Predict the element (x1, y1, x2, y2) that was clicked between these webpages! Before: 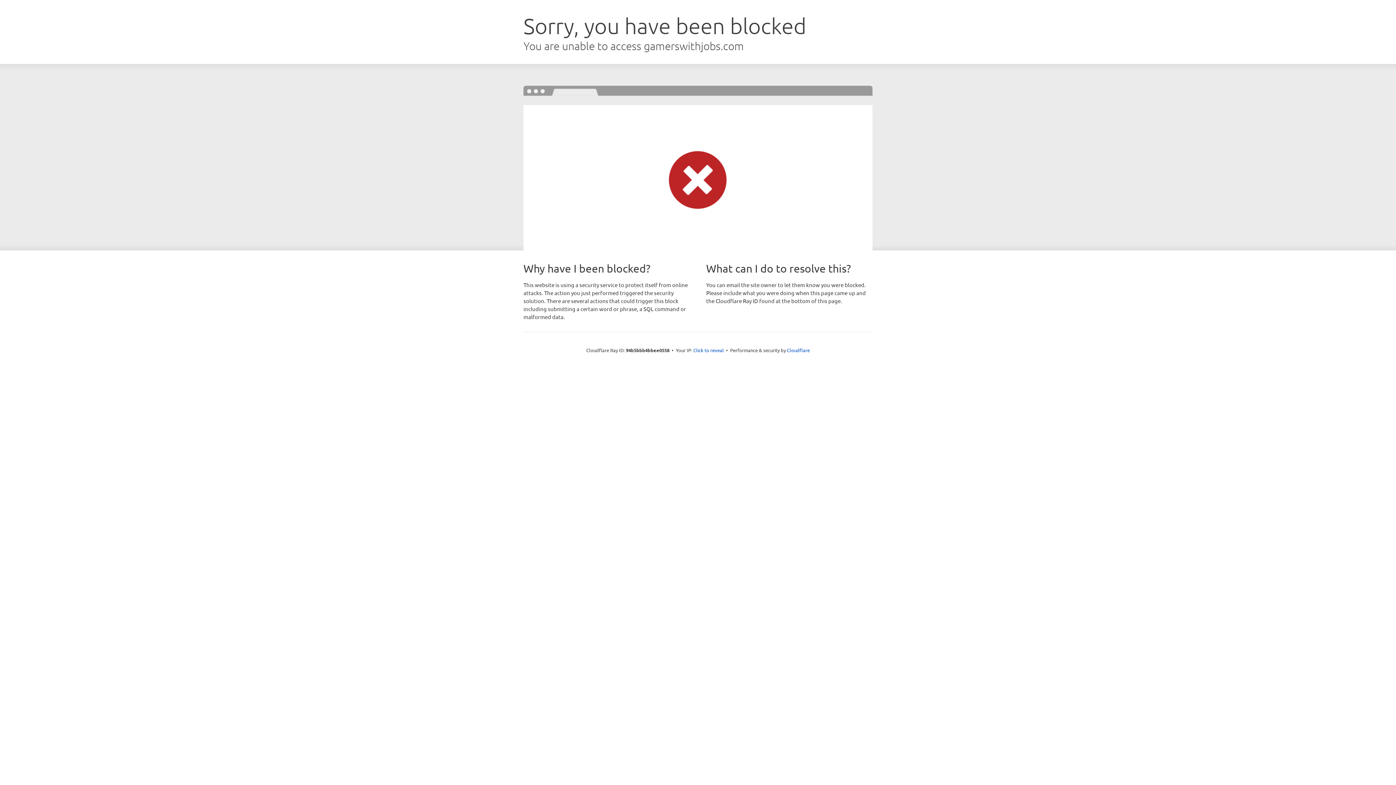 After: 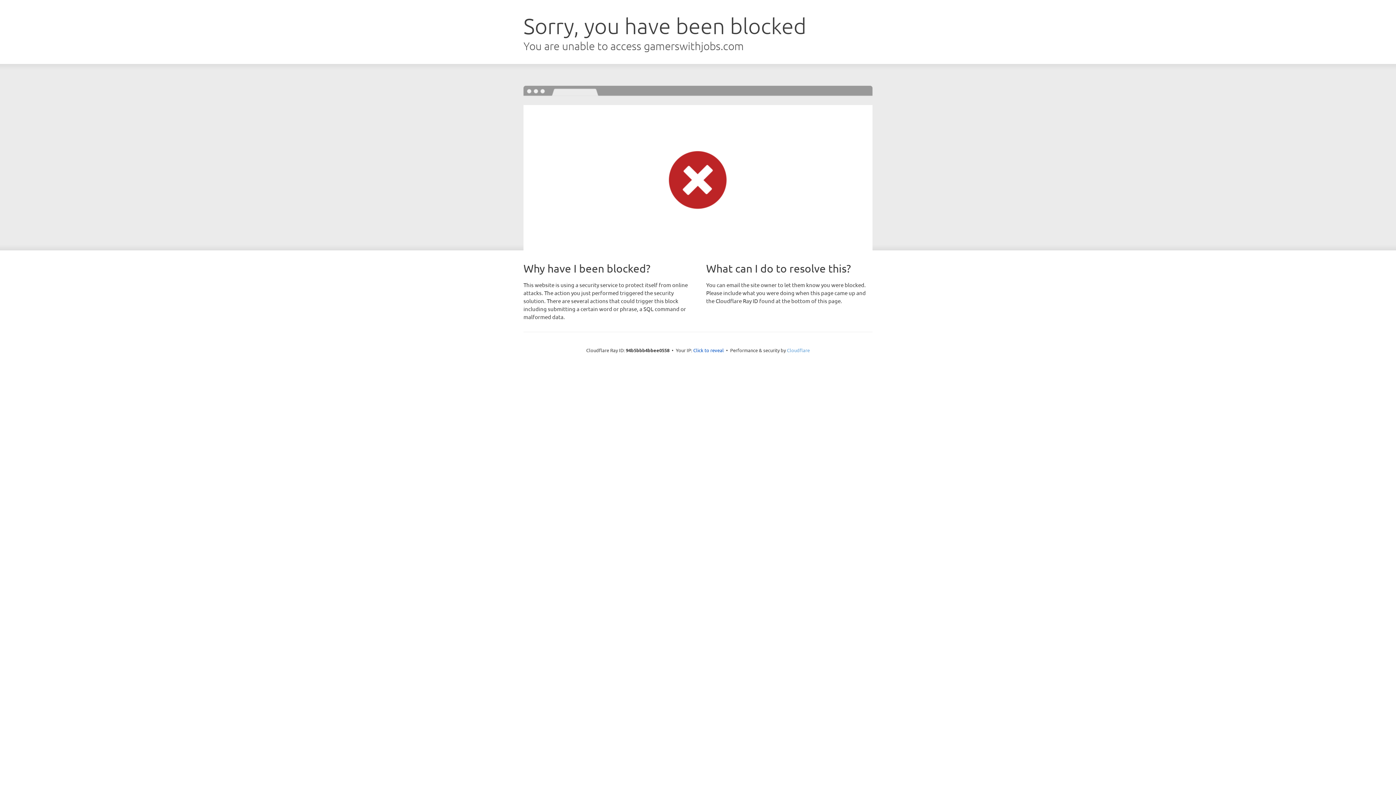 Action: label: Cloudflare bbox: (787, 347, 810, 353)